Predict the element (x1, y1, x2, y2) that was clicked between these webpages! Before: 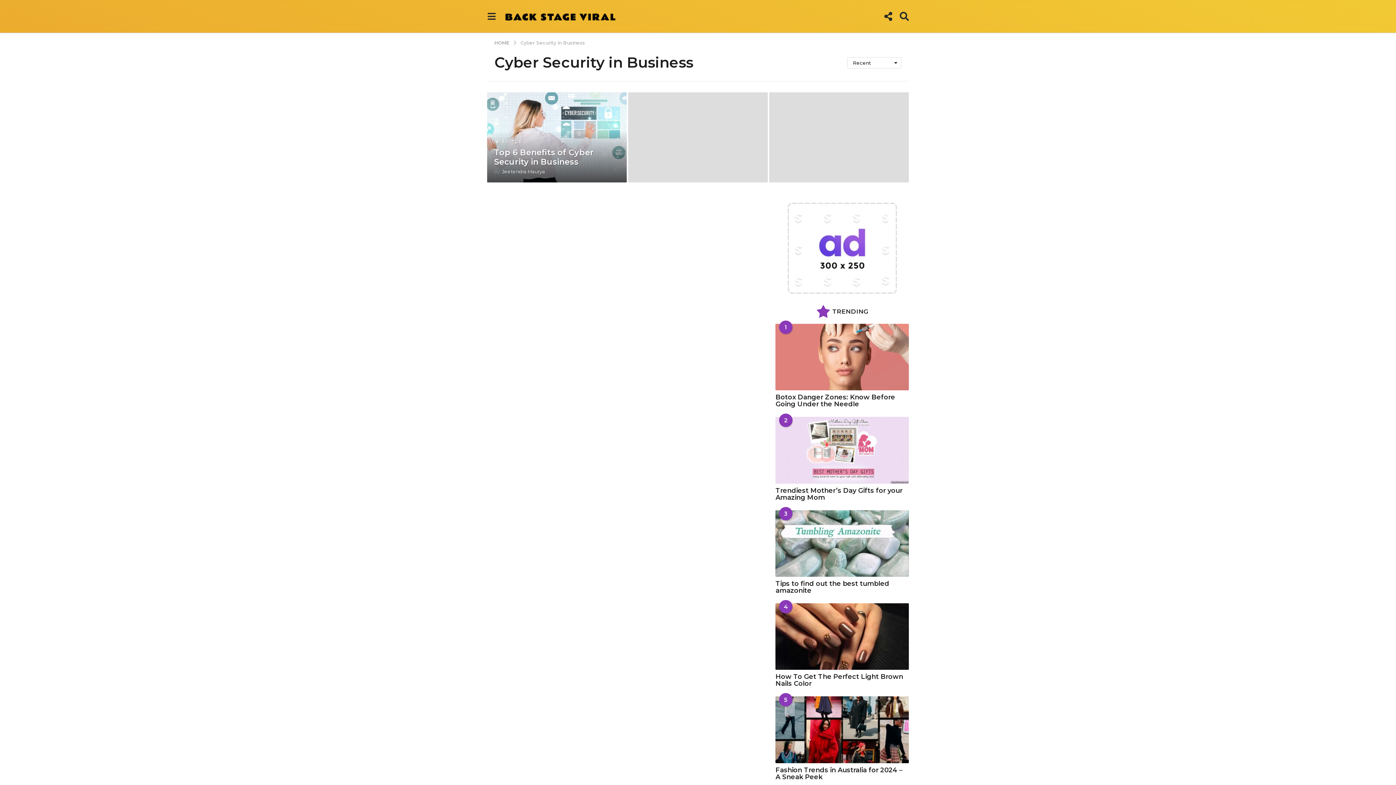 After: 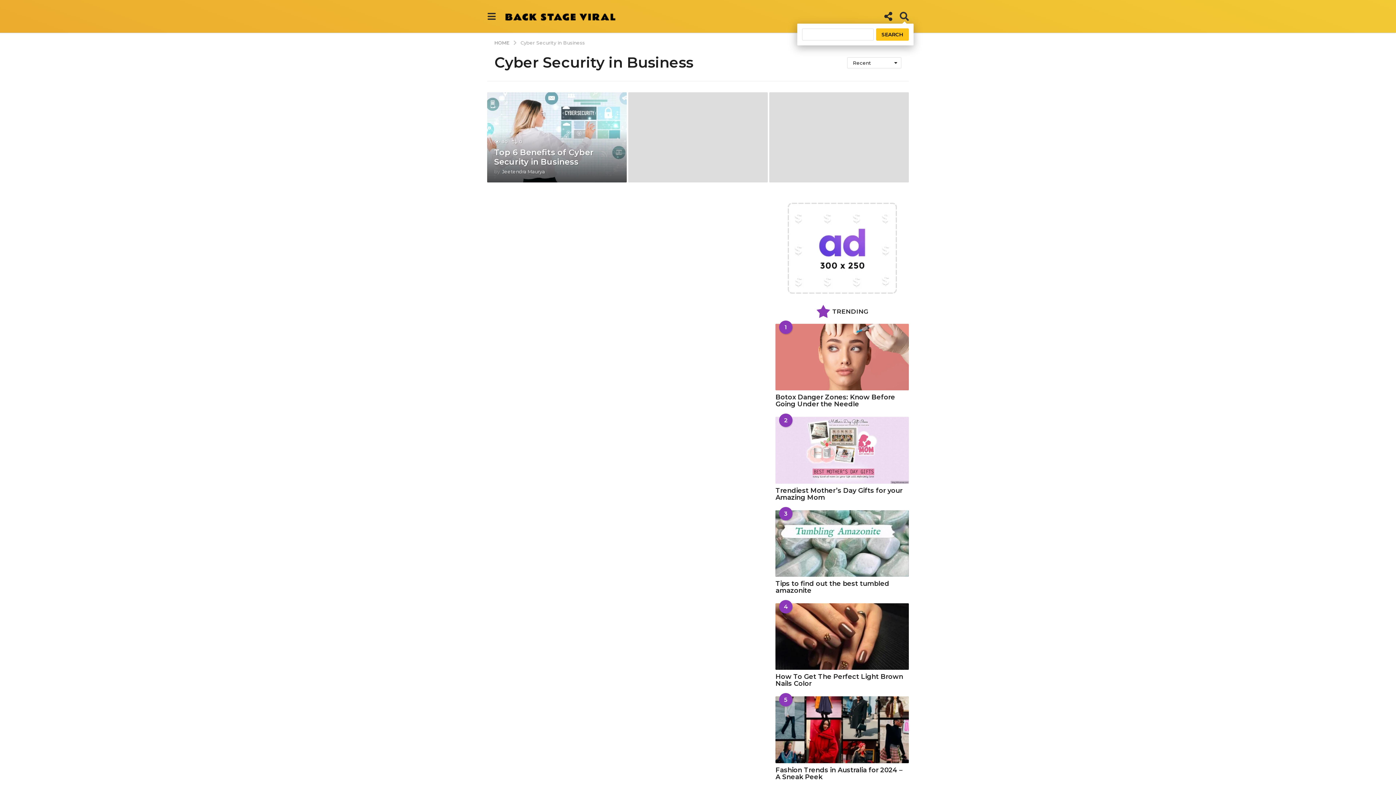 Action: bbox: (900, 9, 909, 23)